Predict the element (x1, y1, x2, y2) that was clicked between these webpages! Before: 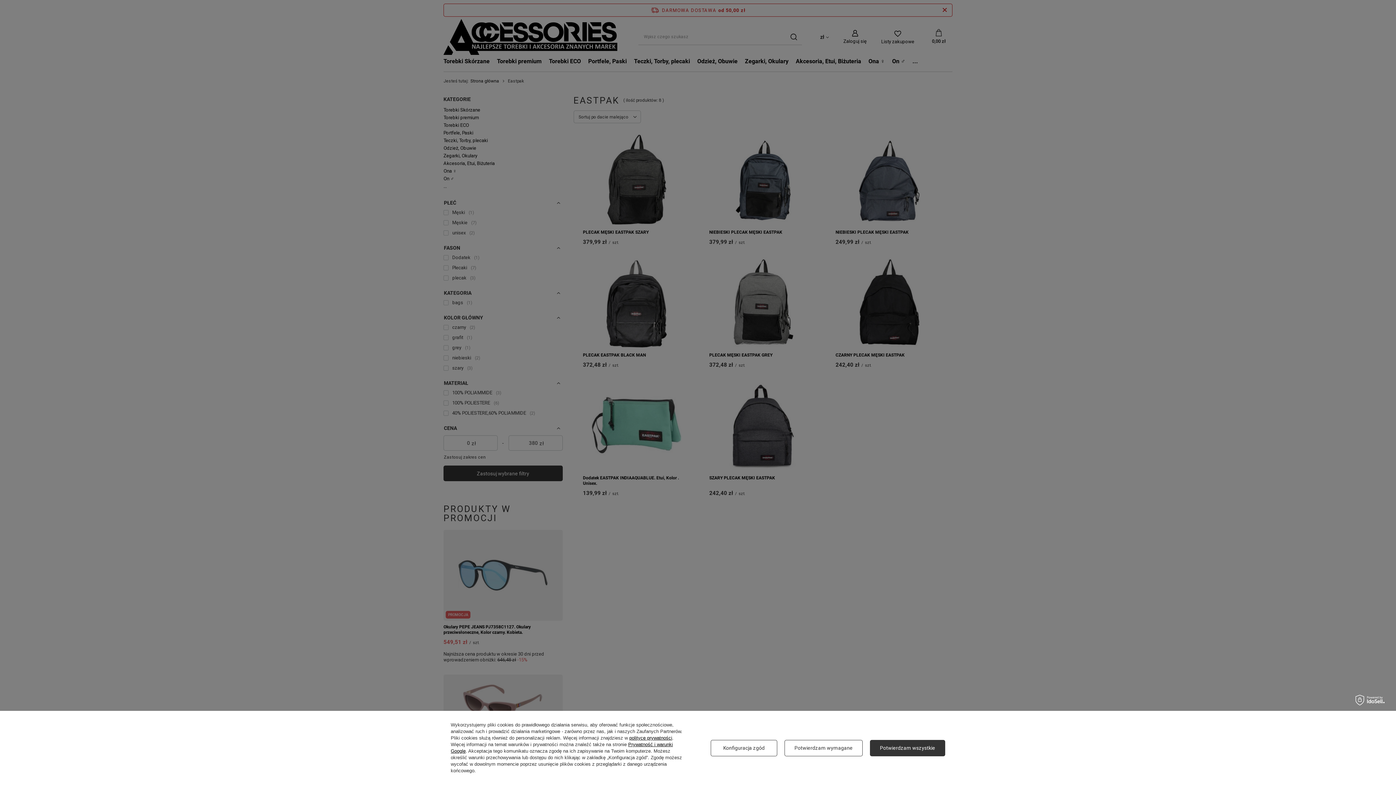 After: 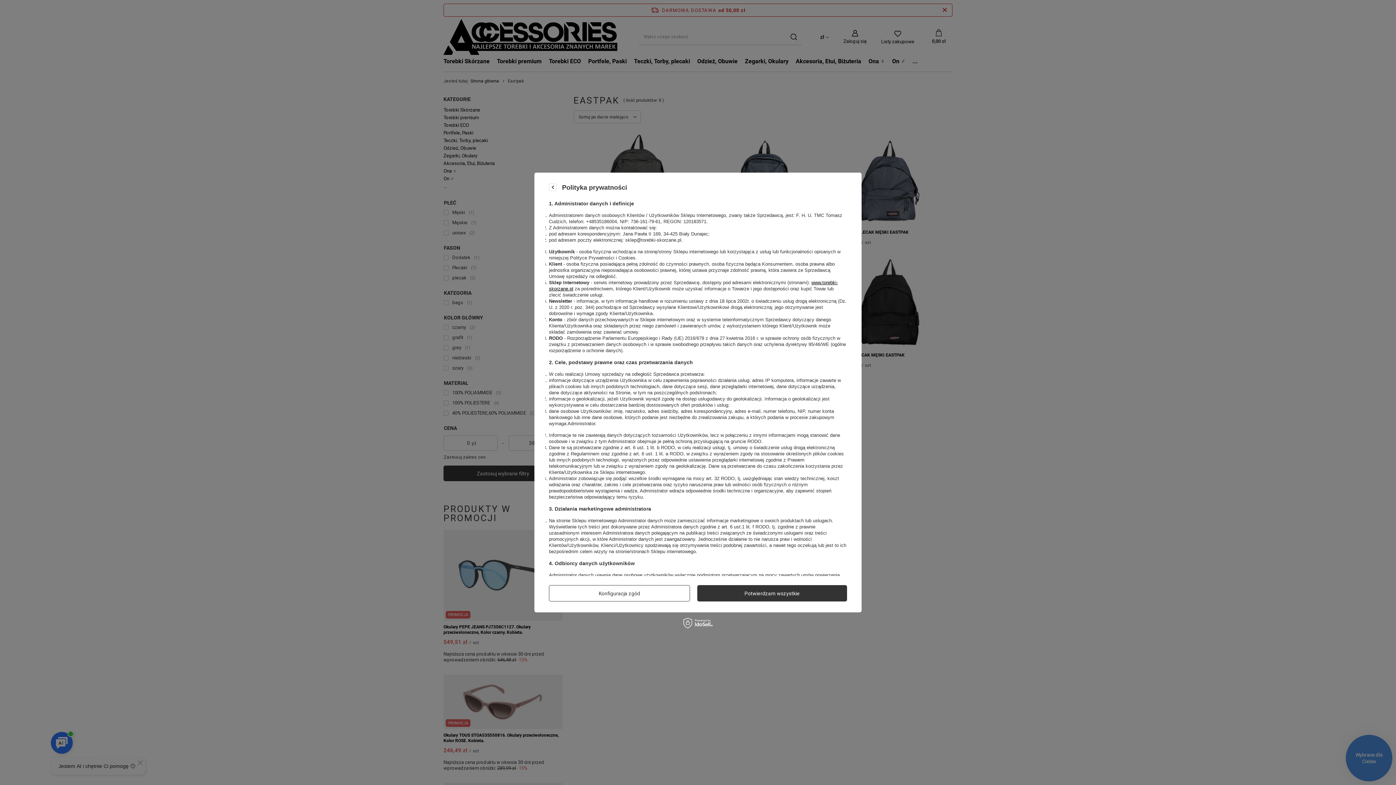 Action: label: polityce prywatności bbox: (629, 735, 672, 741)